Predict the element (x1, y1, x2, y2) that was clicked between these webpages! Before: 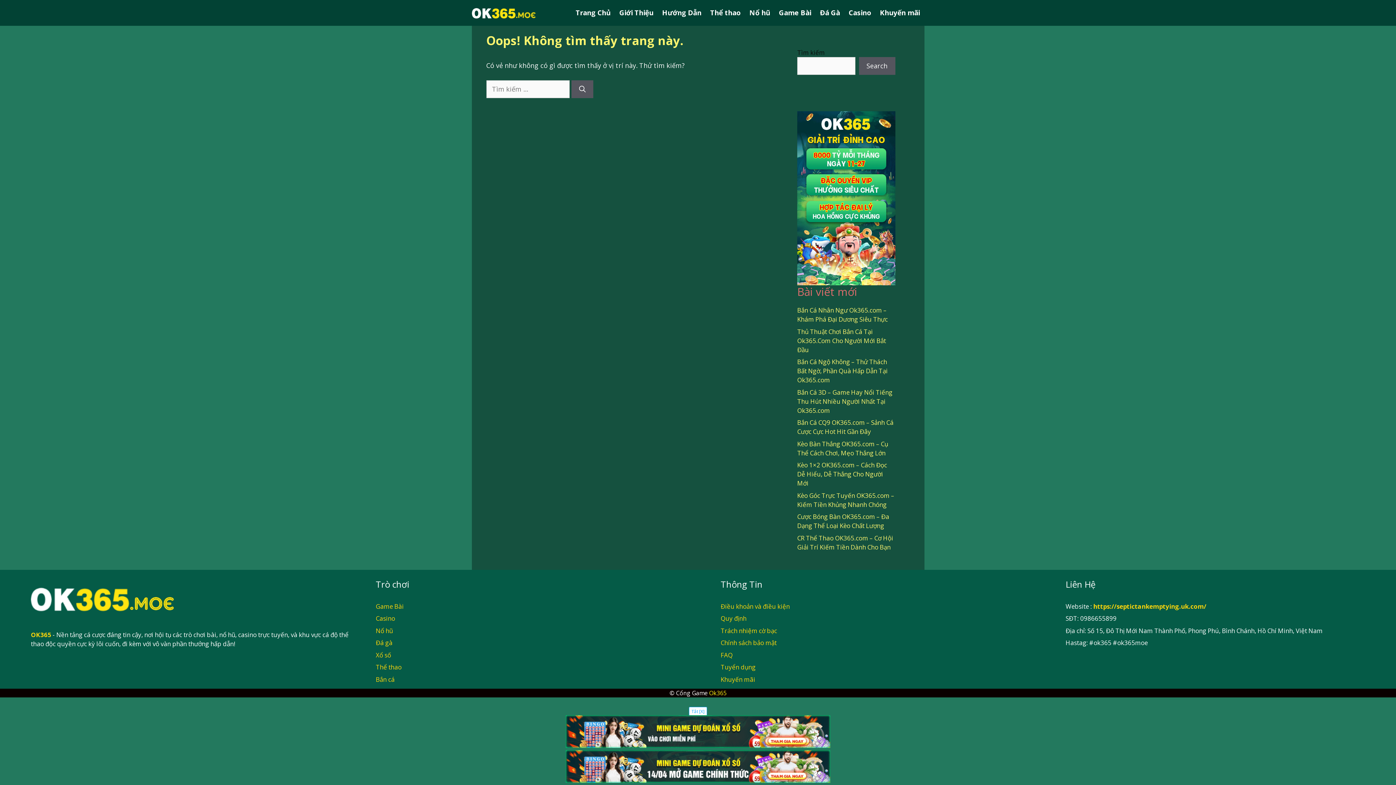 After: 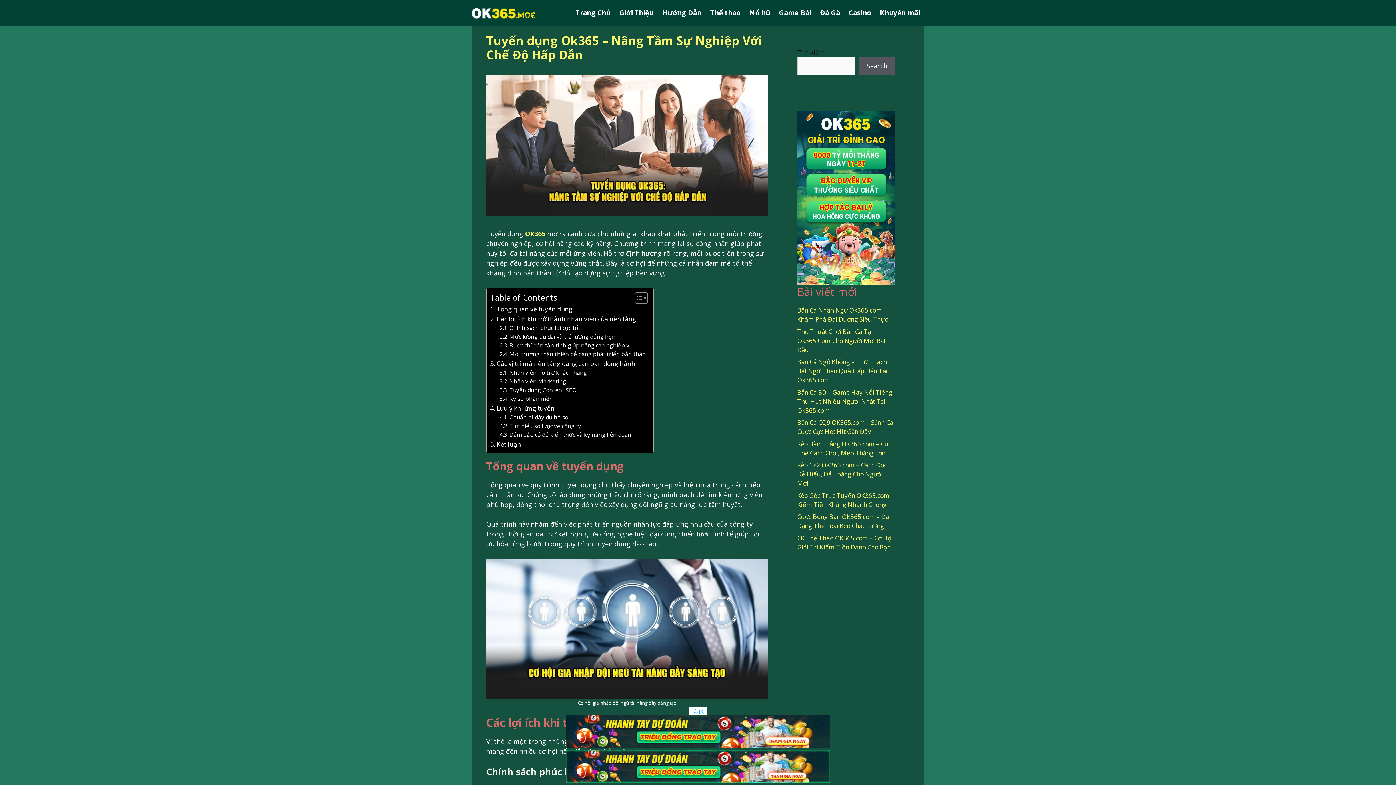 Action: bbox: (720, 663, 755, 671) label: Tuyển dụng